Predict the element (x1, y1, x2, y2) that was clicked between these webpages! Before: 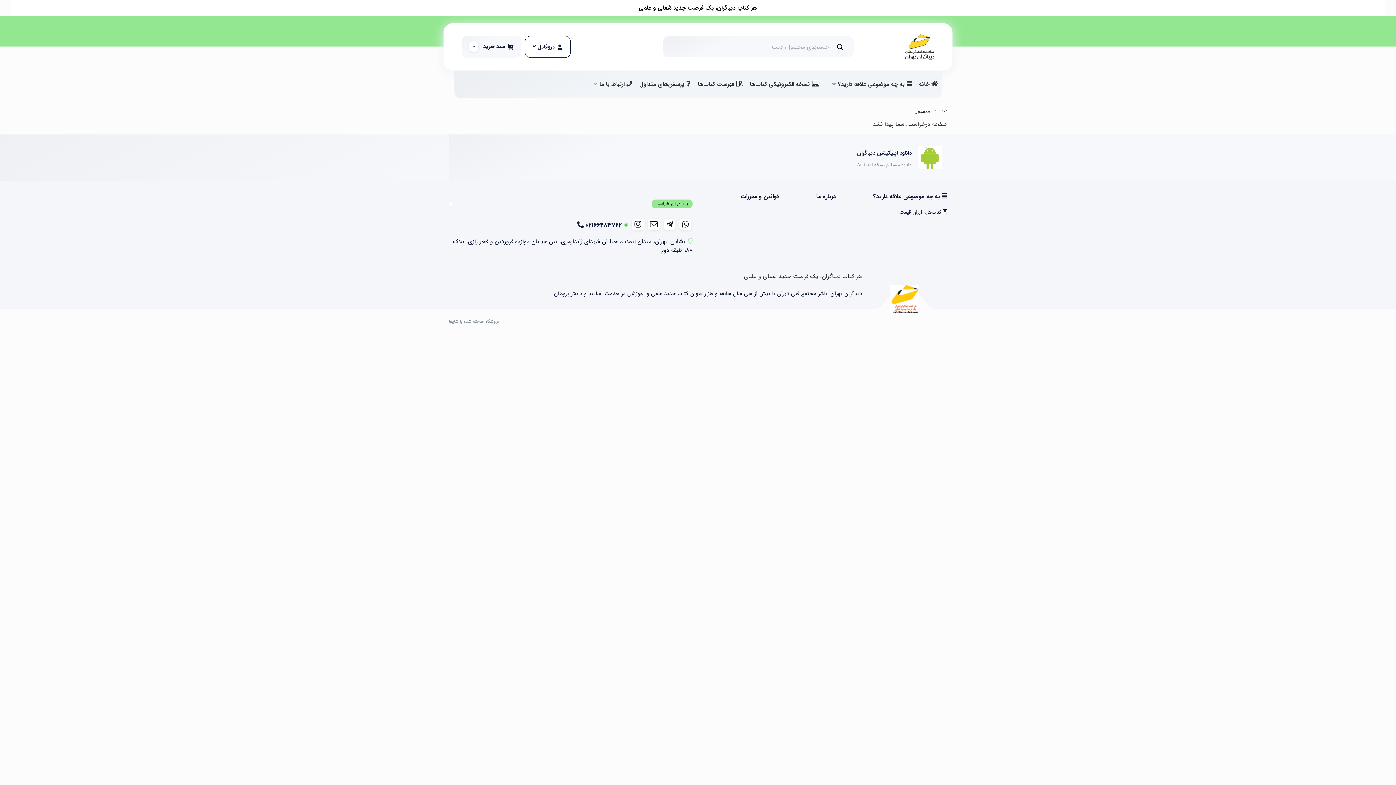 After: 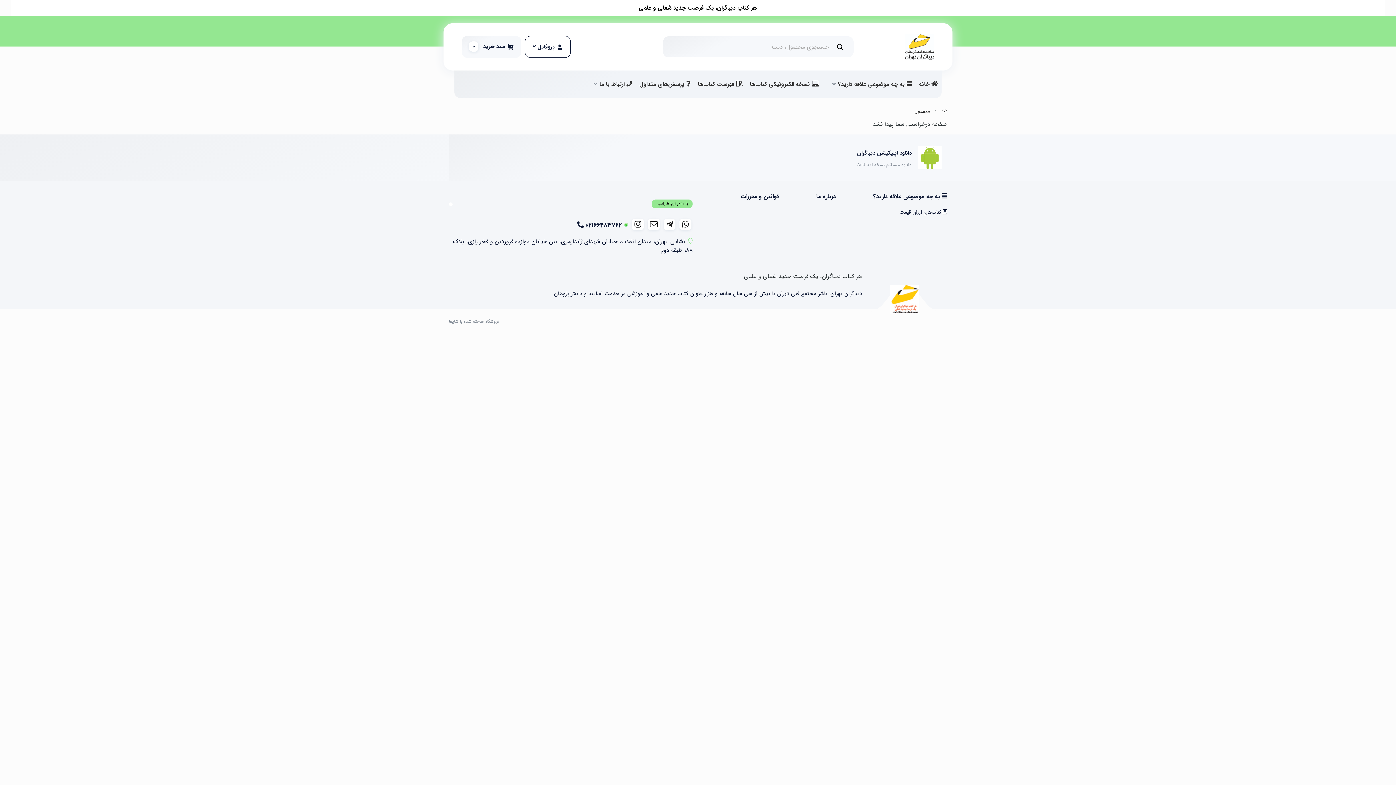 Action: bbox: (10, 0, 1385, 16) label: هر کتاب دیباگران، یک فرصت جدید شغلی و علمی